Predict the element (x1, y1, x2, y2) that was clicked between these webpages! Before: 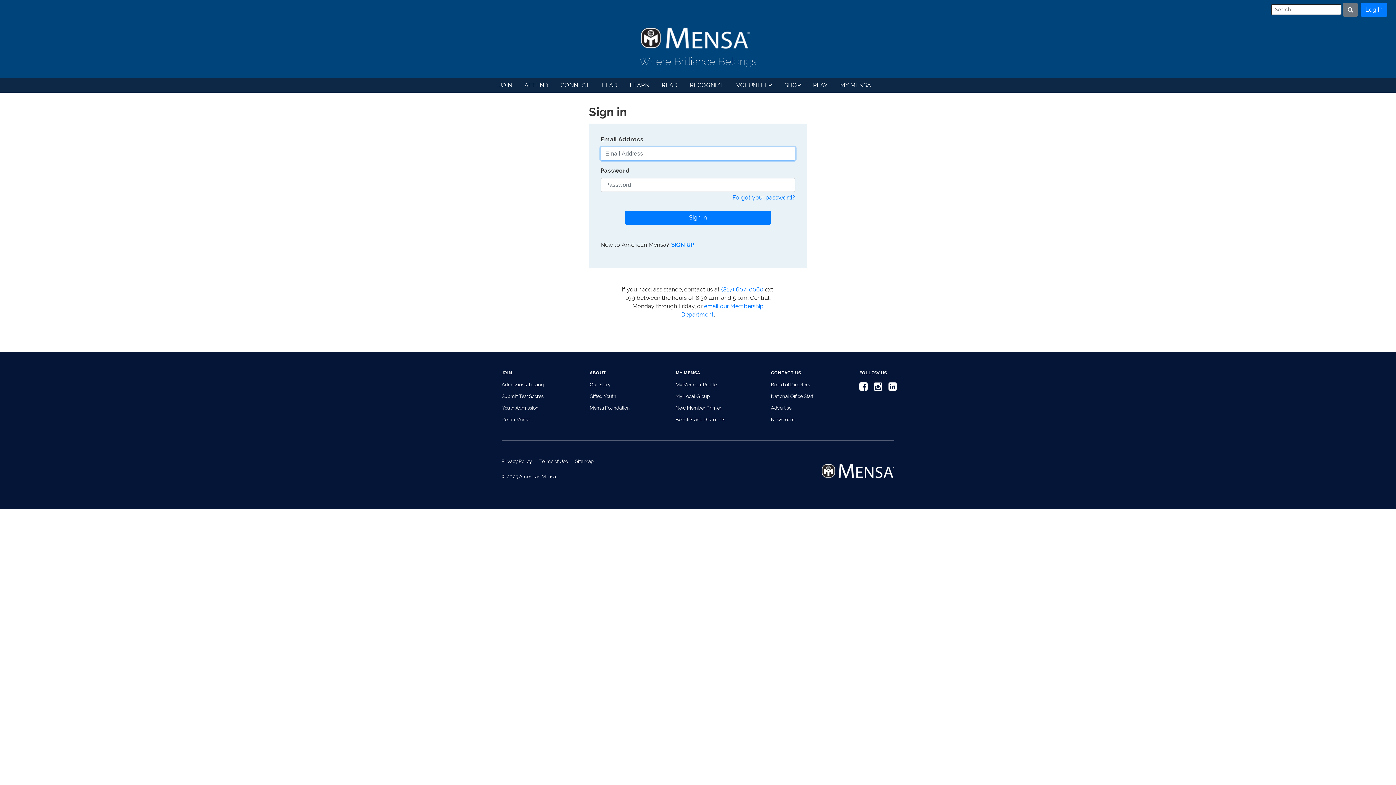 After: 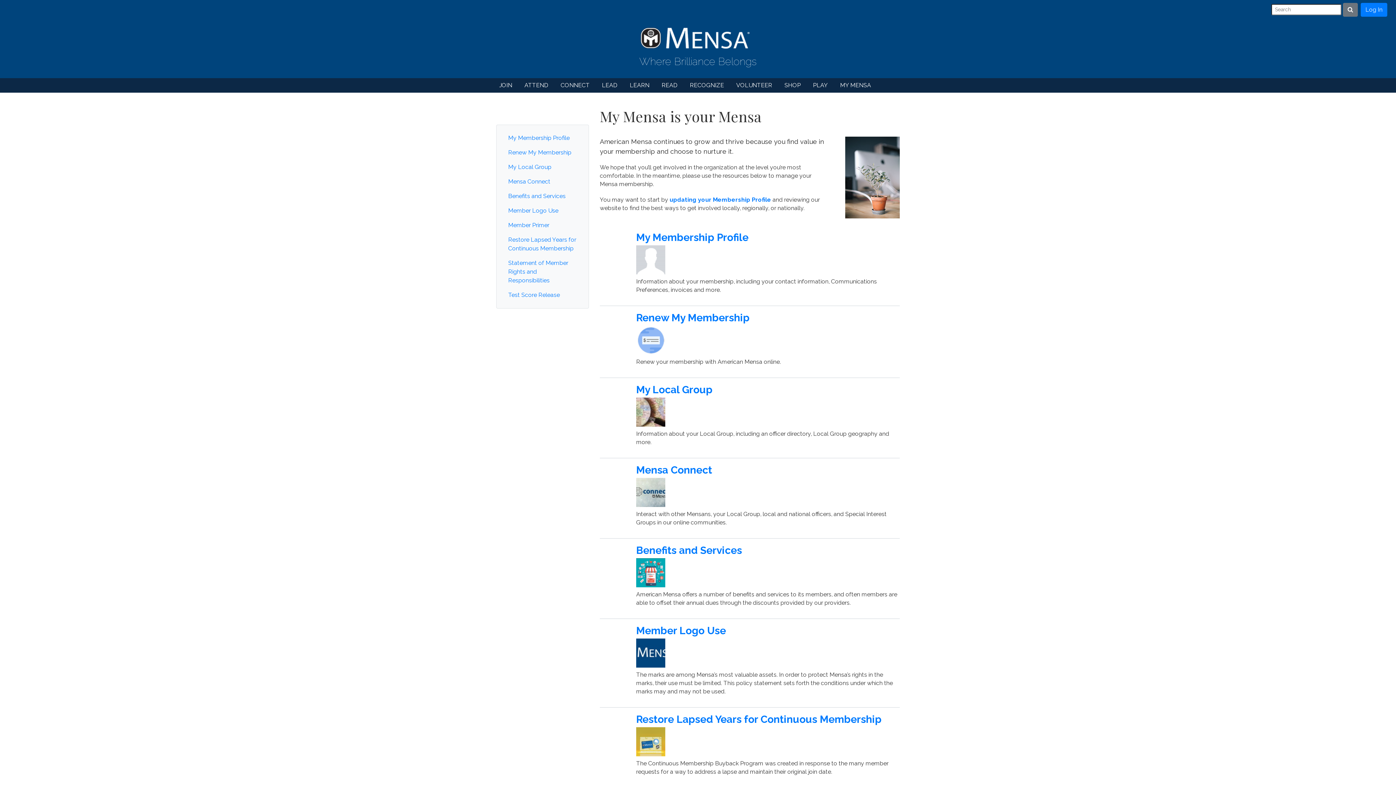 Action: bbox: (837, 78, 880, 92) label: MY MENSA